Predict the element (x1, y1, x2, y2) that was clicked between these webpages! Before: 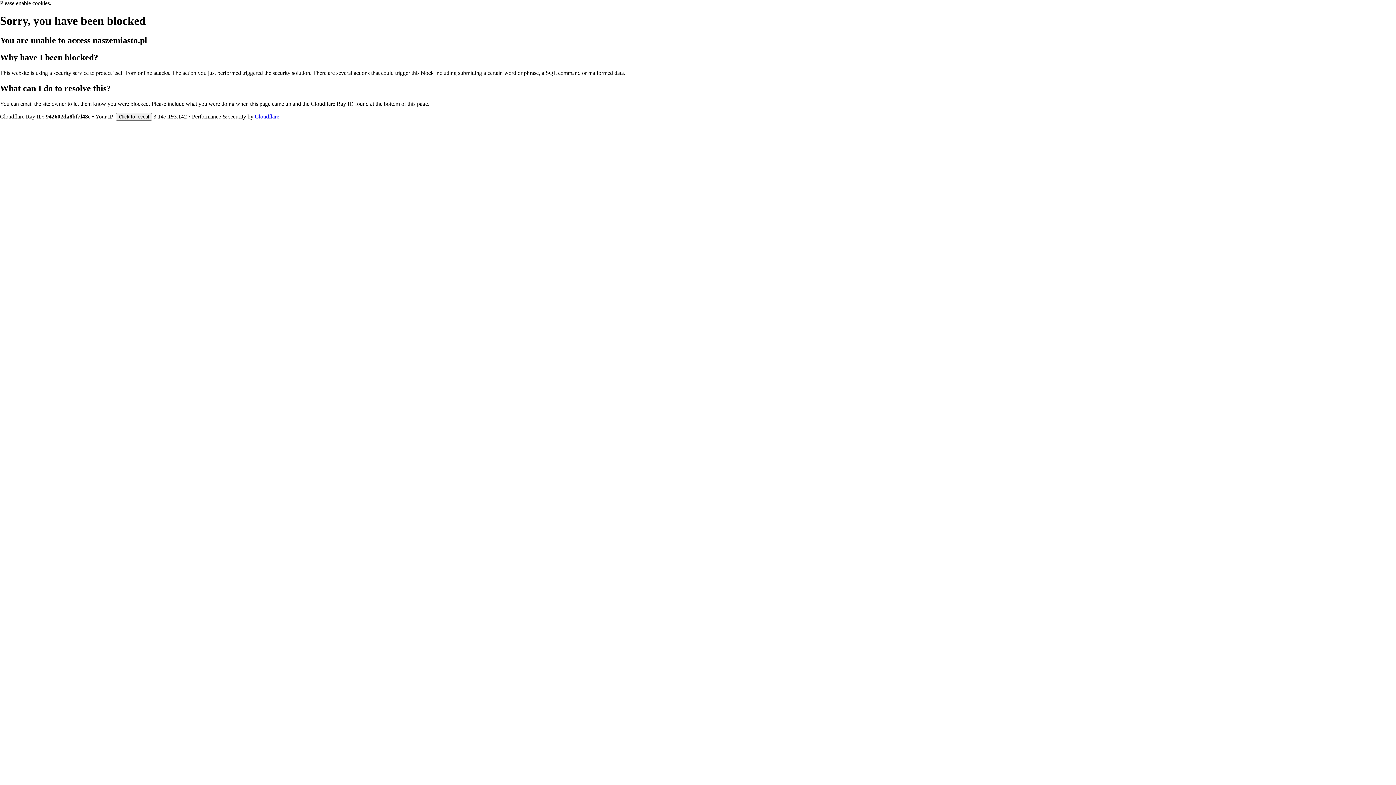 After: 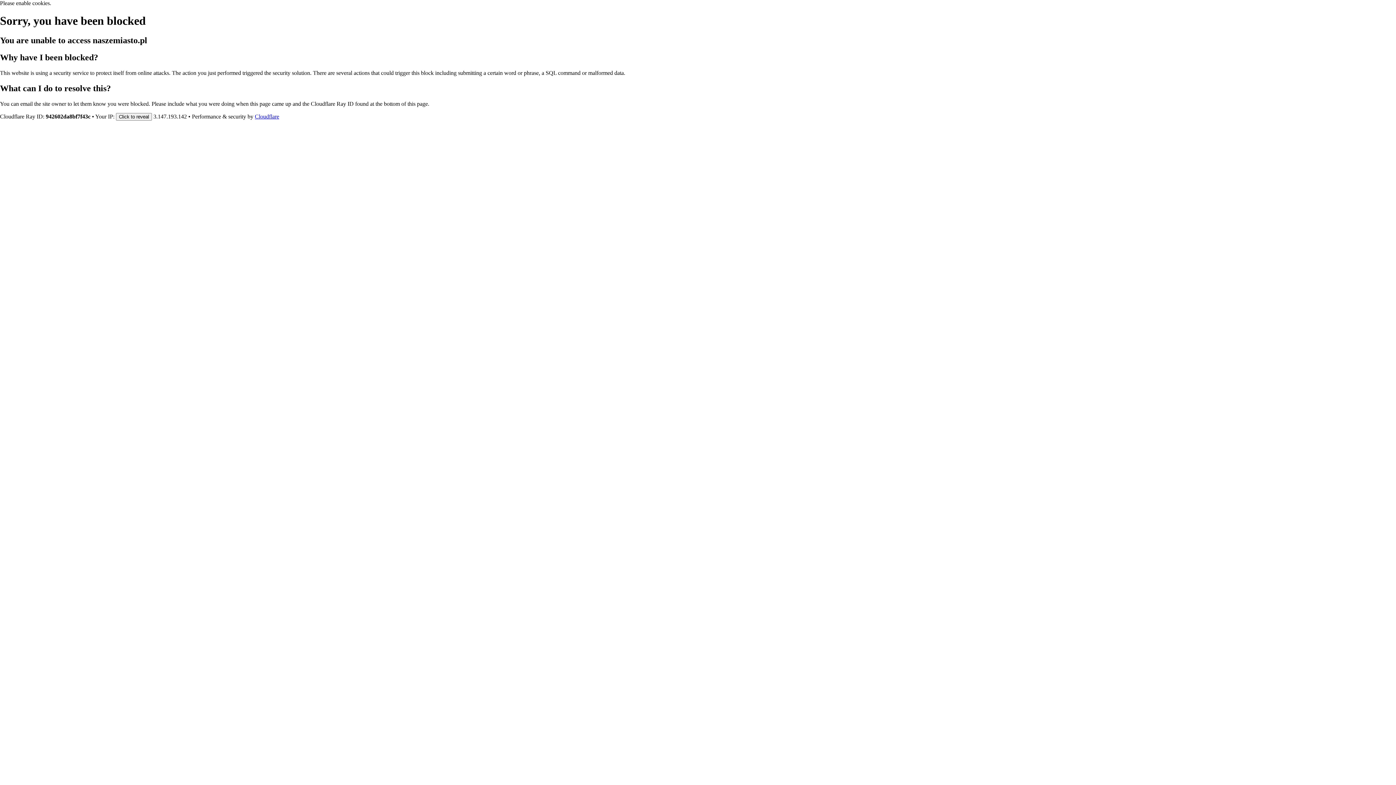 Action: bbox: (254, 113, 279, 119) label: Cloudflare